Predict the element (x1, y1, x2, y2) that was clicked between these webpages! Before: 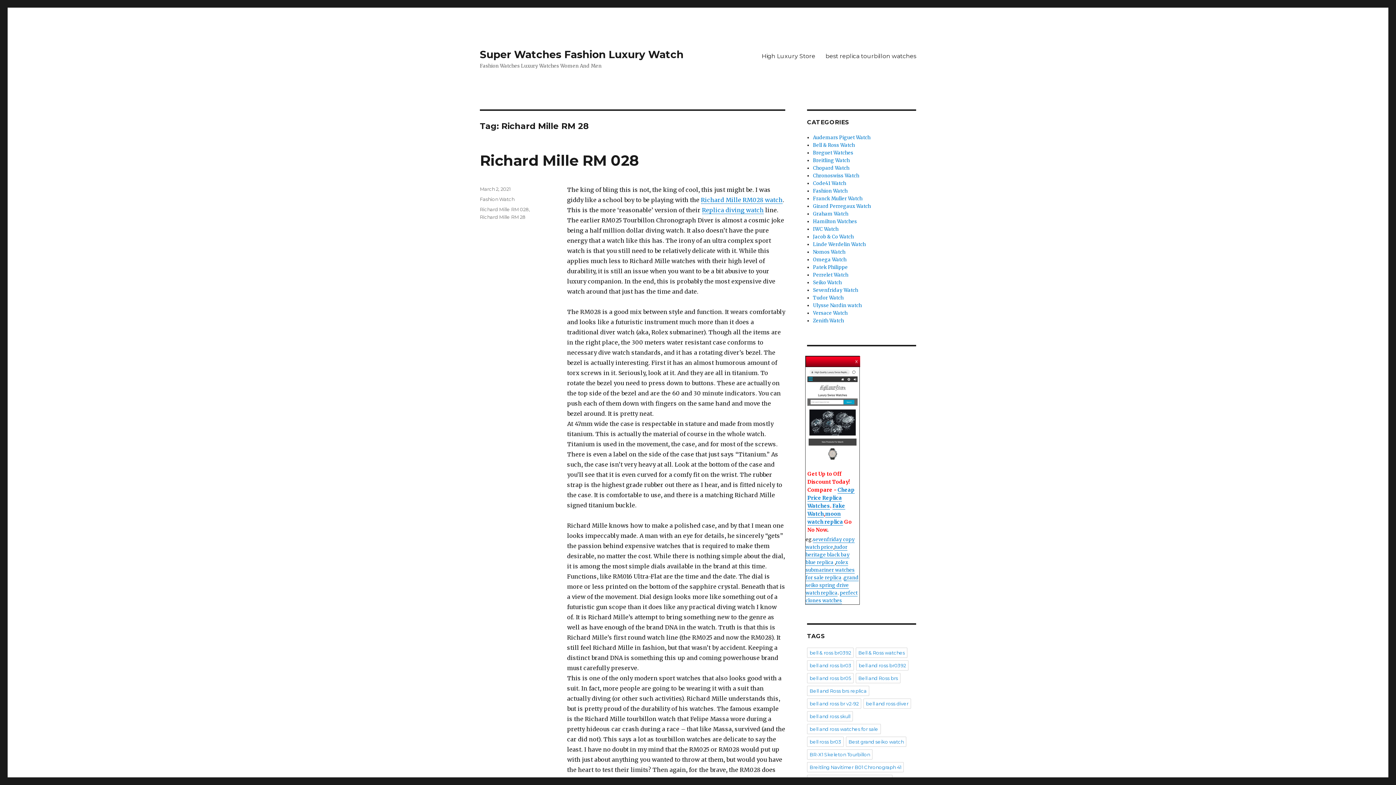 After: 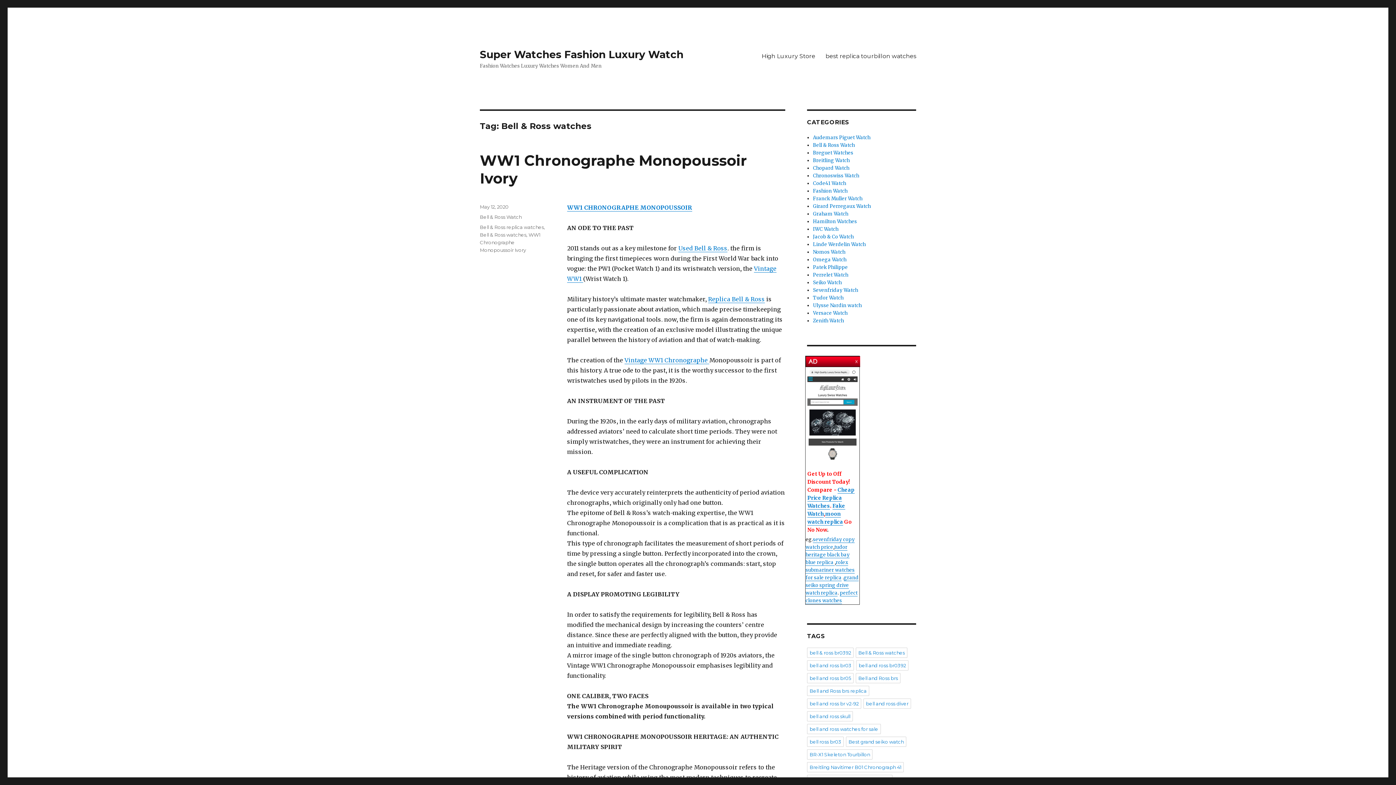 Action: label: Bell & Ross watches bbox: (856, 647, 907, 658)